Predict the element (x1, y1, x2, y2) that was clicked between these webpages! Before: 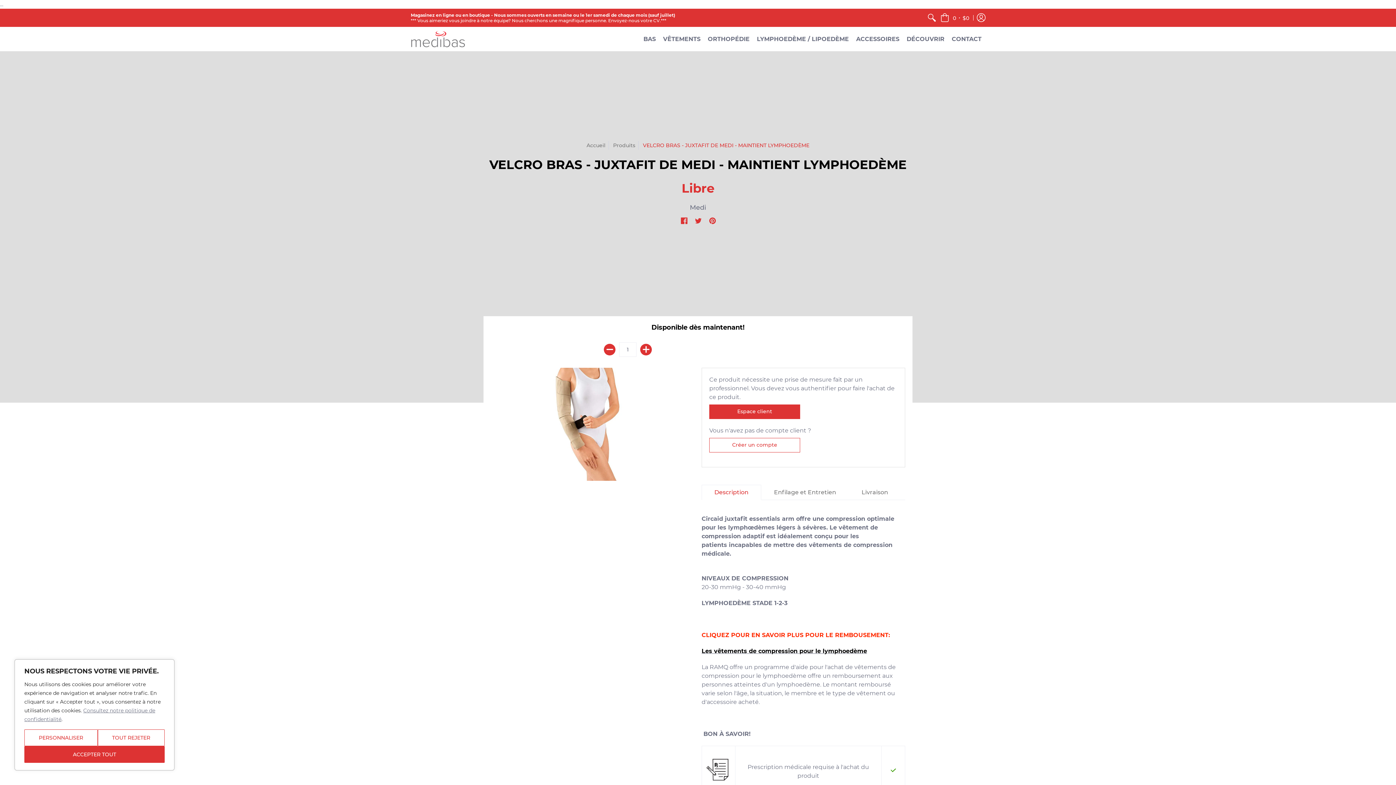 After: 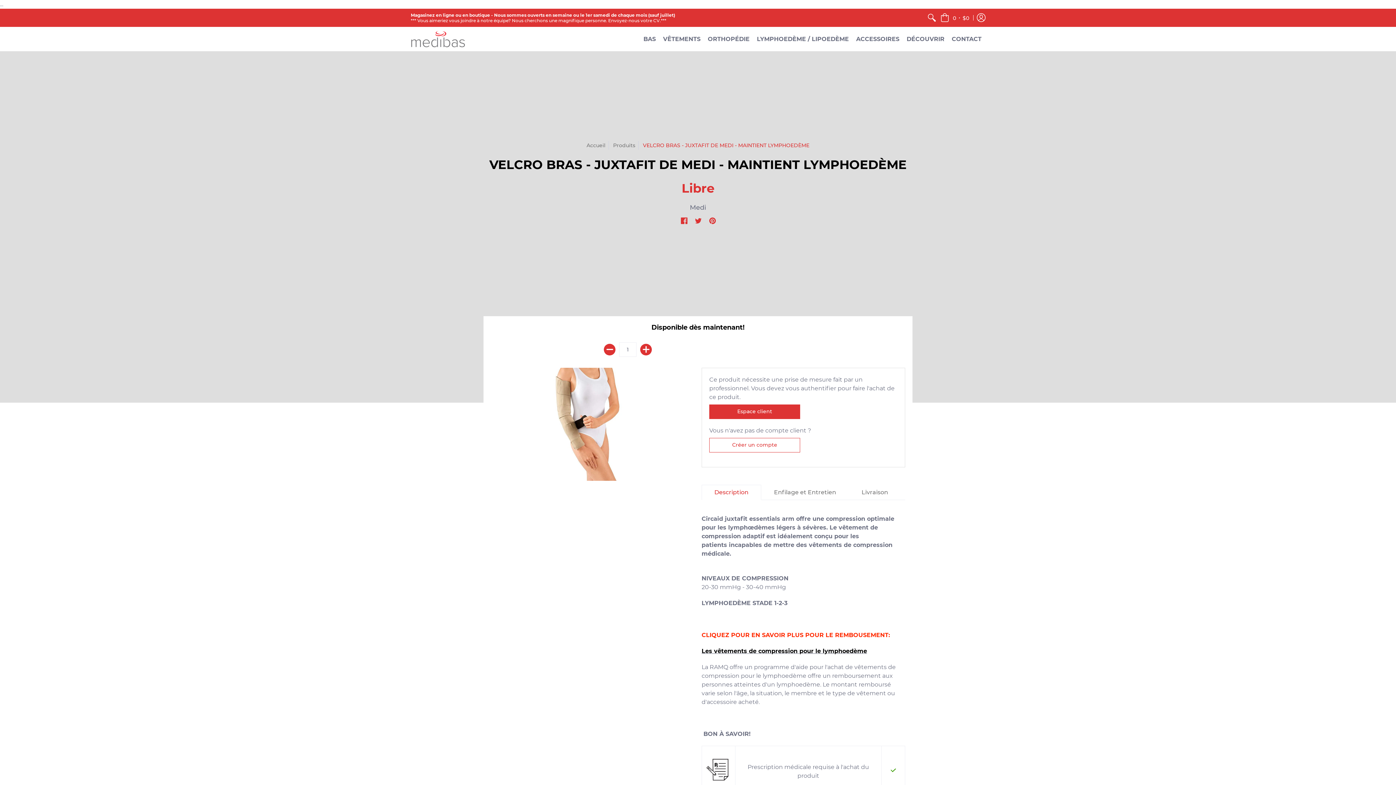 Action: bbox: (24, 746, 164, 763) label: Accepter tout